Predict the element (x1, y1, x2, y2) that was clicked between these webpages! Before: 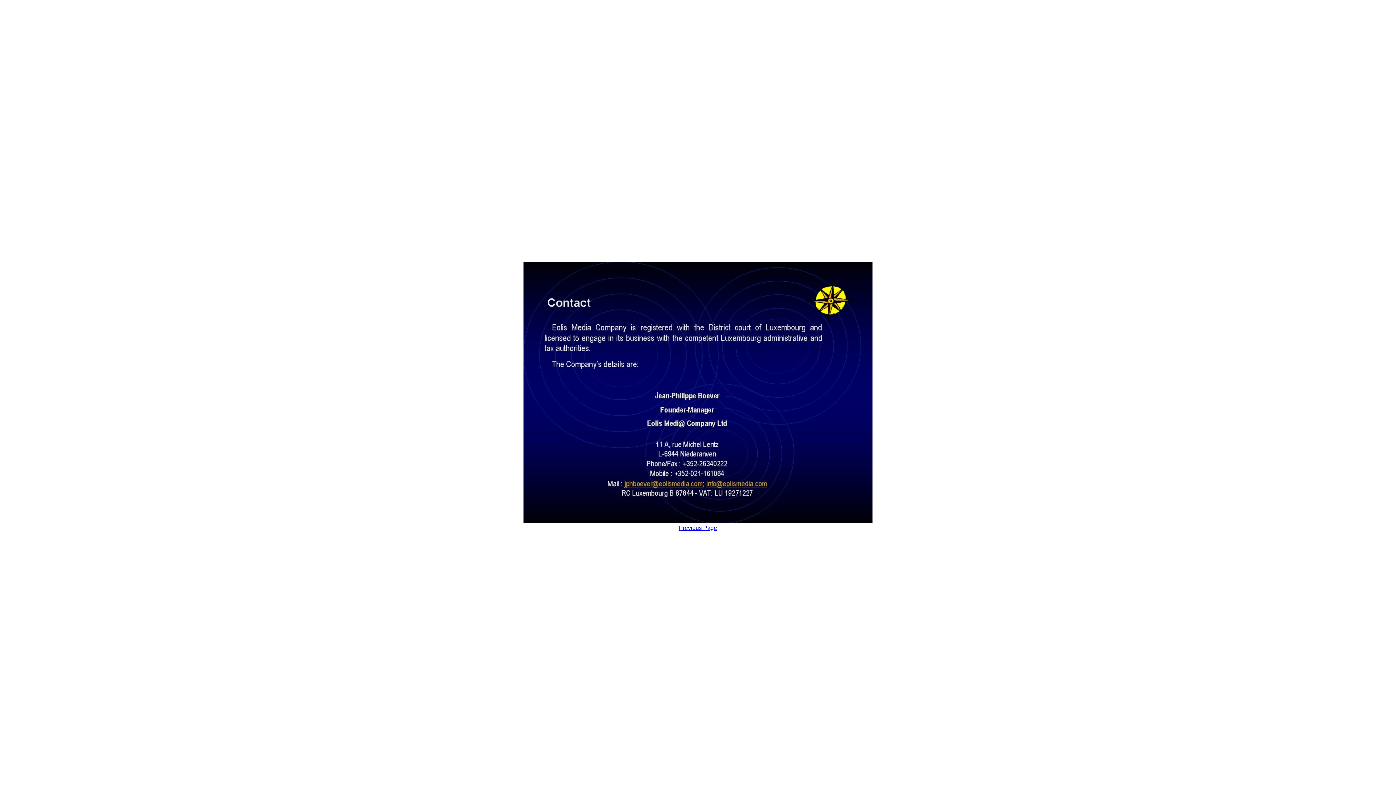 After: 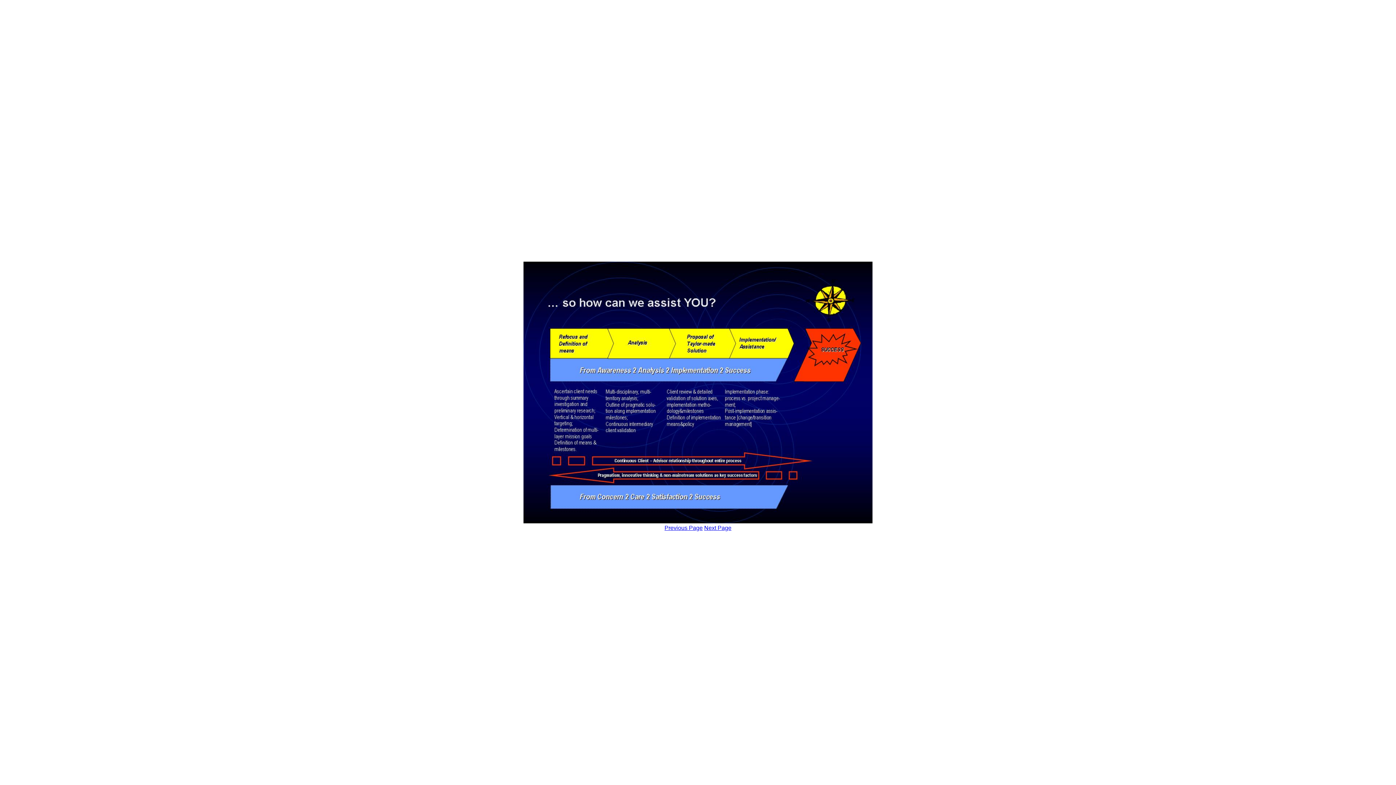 Action: bbox: (679, 525, 717, 531) label: Previous Page